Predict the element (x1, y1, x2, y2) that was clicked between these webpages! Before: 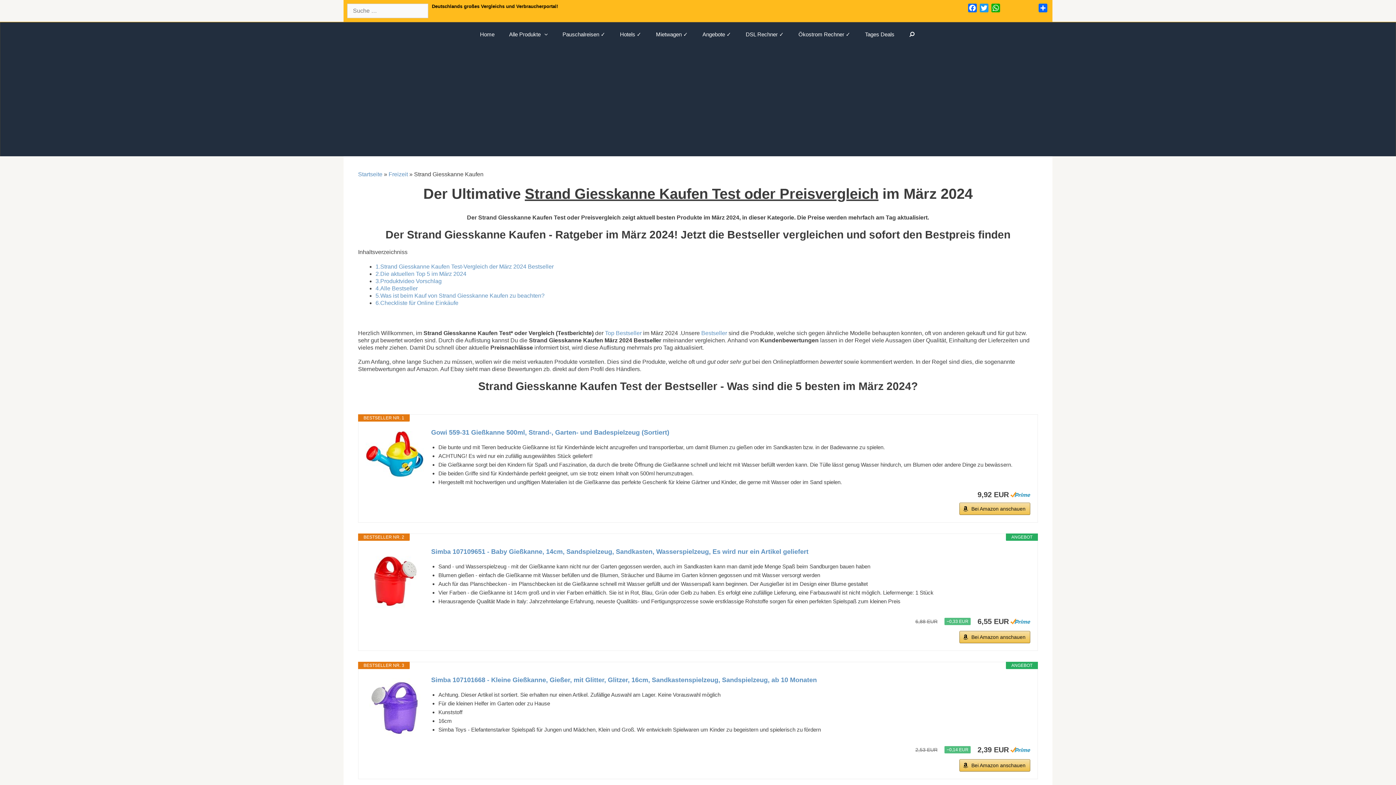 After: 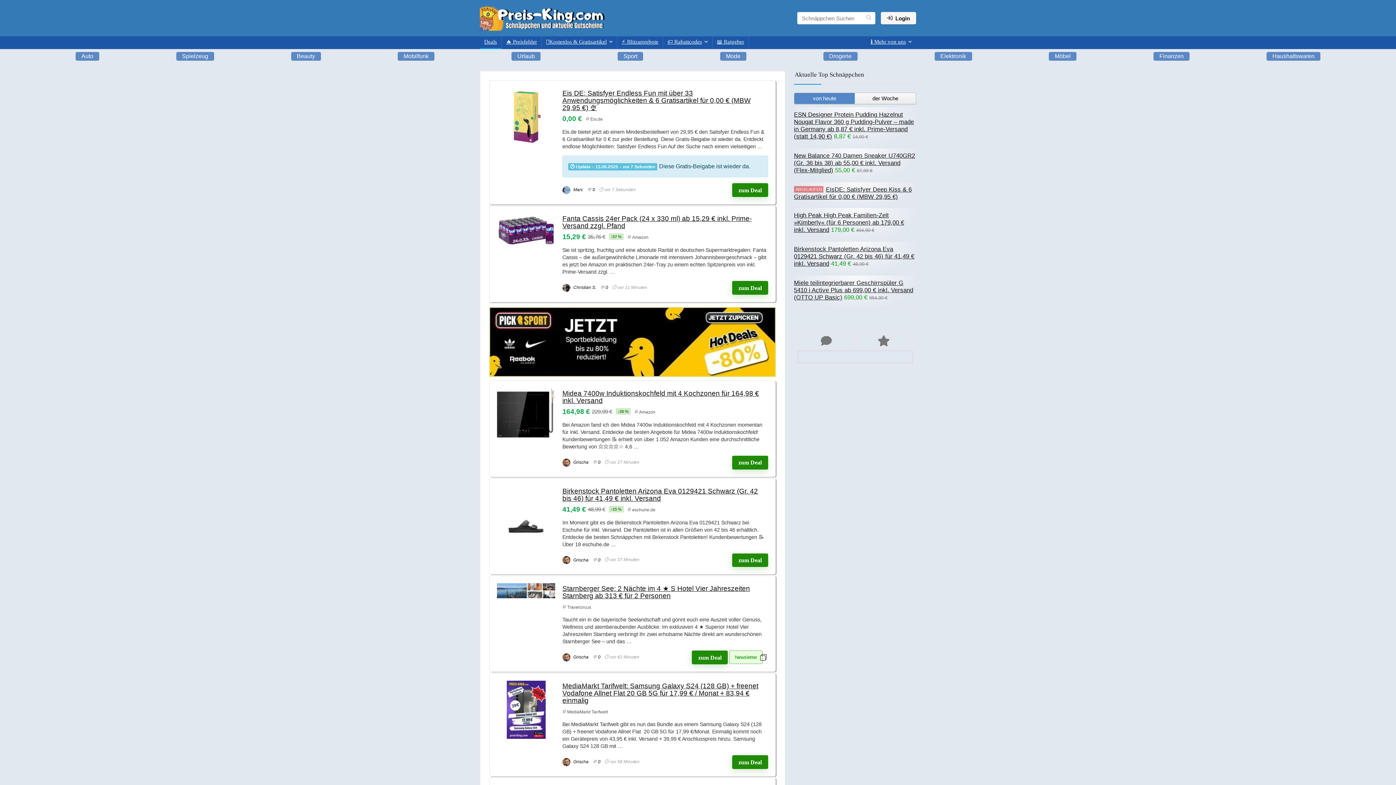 Action: bbox: (857, 23, 901, 45) label: Tages Deals